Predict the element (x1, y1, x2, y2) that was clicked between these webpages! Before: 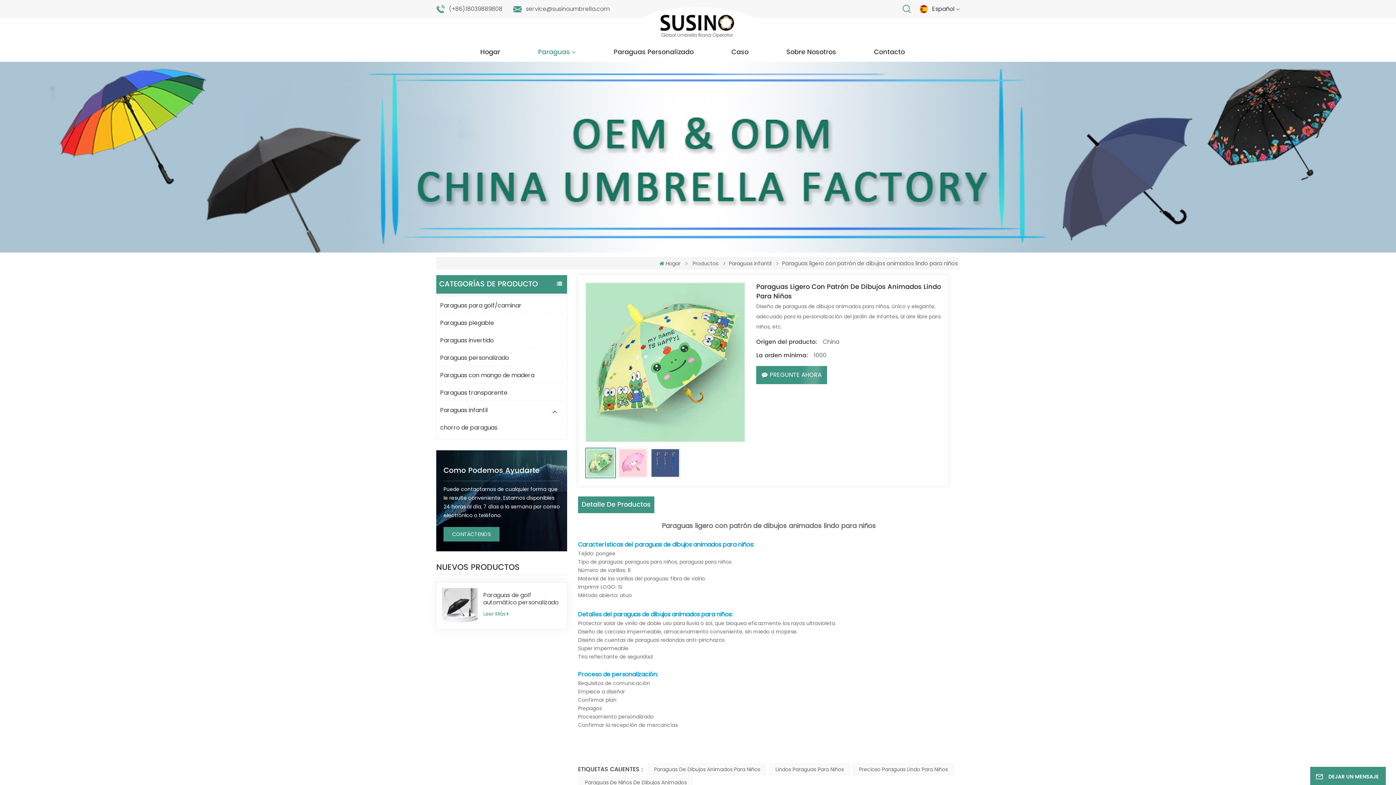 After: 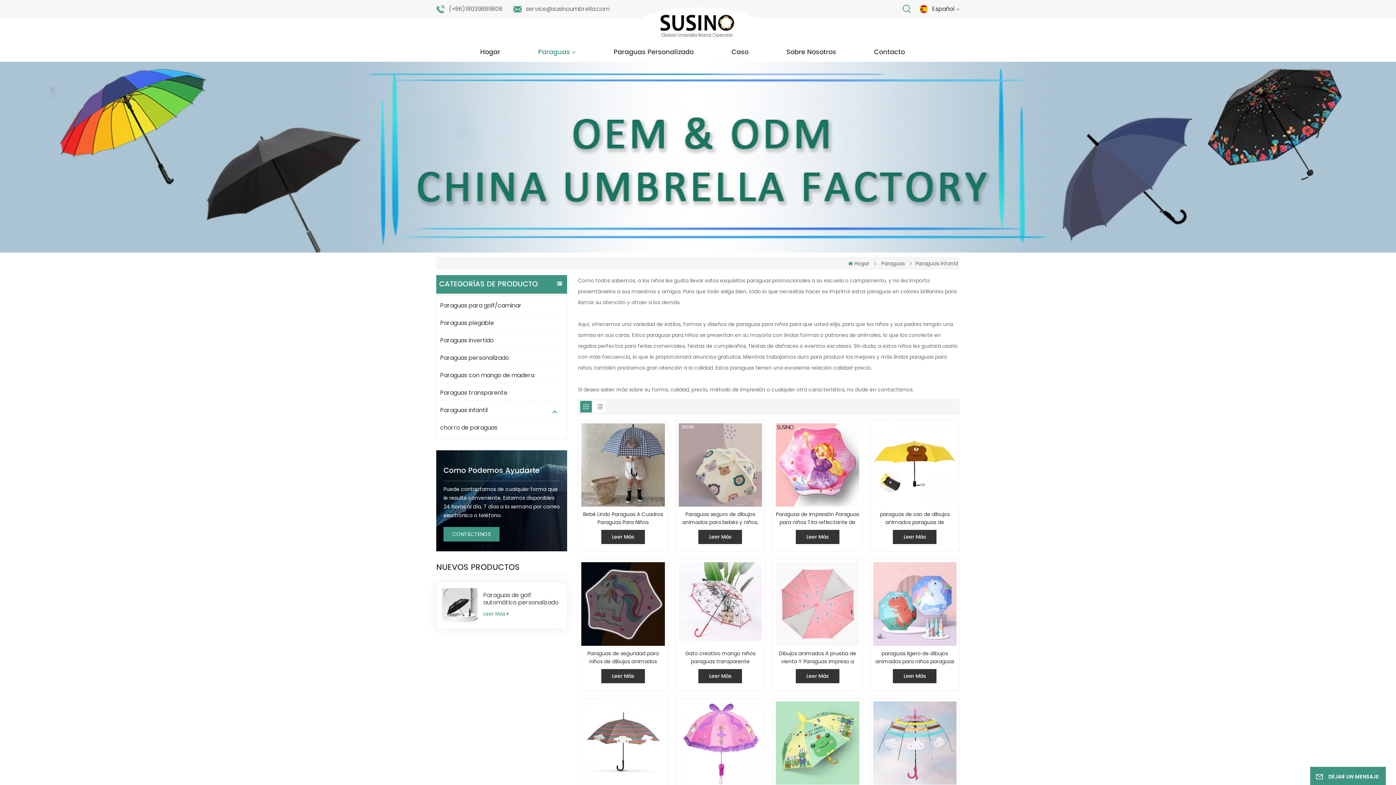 Action: bbox: (440, 402, 498, 418) label: Paraguas infantil